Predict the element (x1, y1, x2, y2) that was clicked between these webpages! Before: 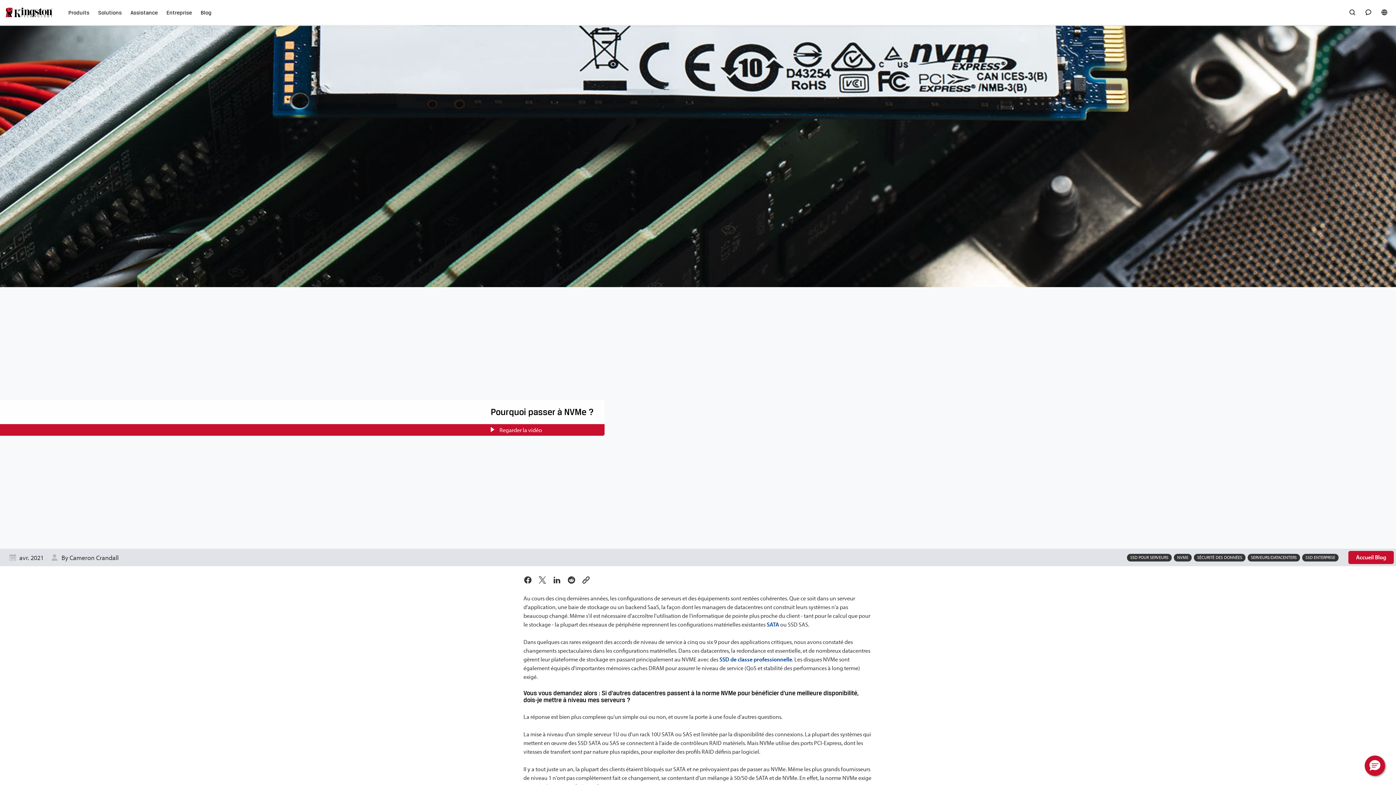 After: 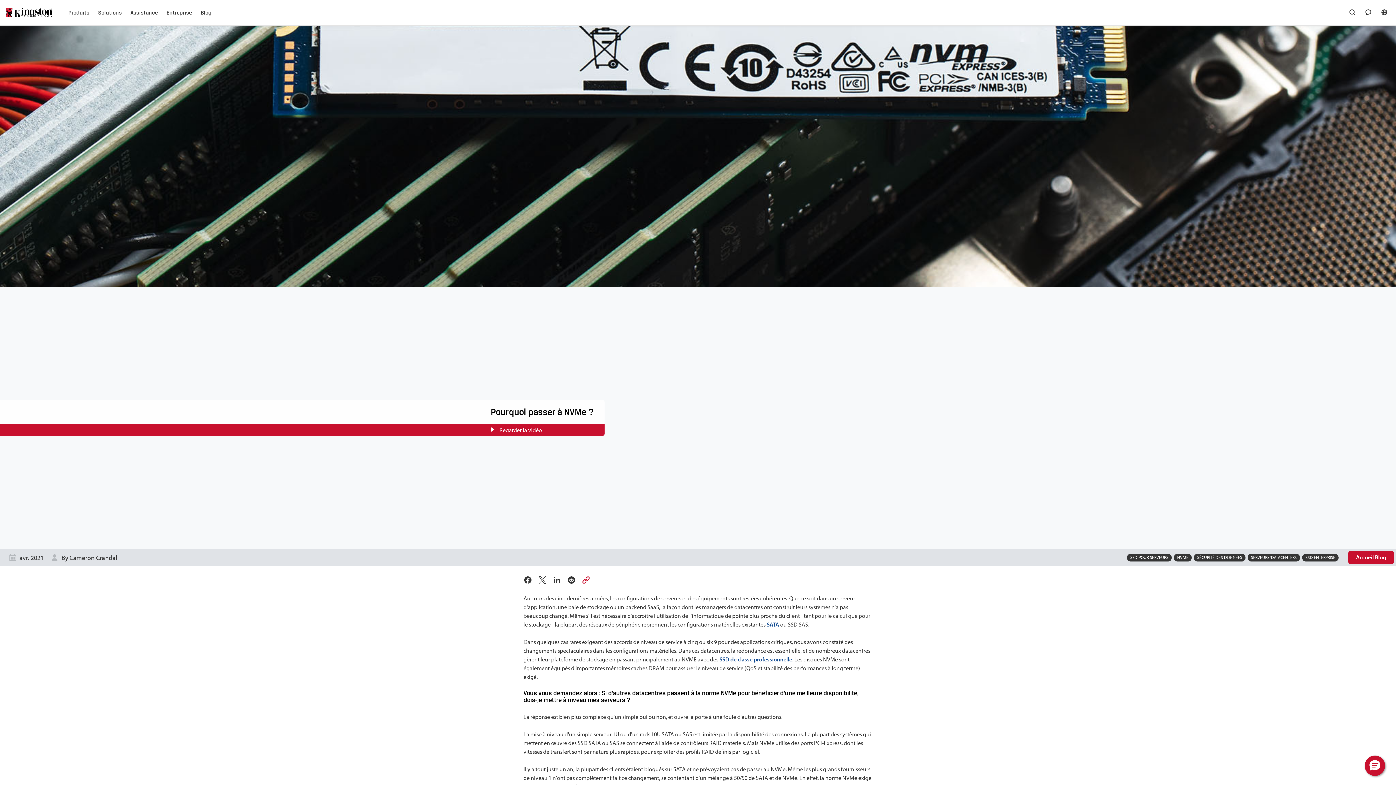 Action: label: Partager avec un lien bbox: (581, 576, 590, 584)